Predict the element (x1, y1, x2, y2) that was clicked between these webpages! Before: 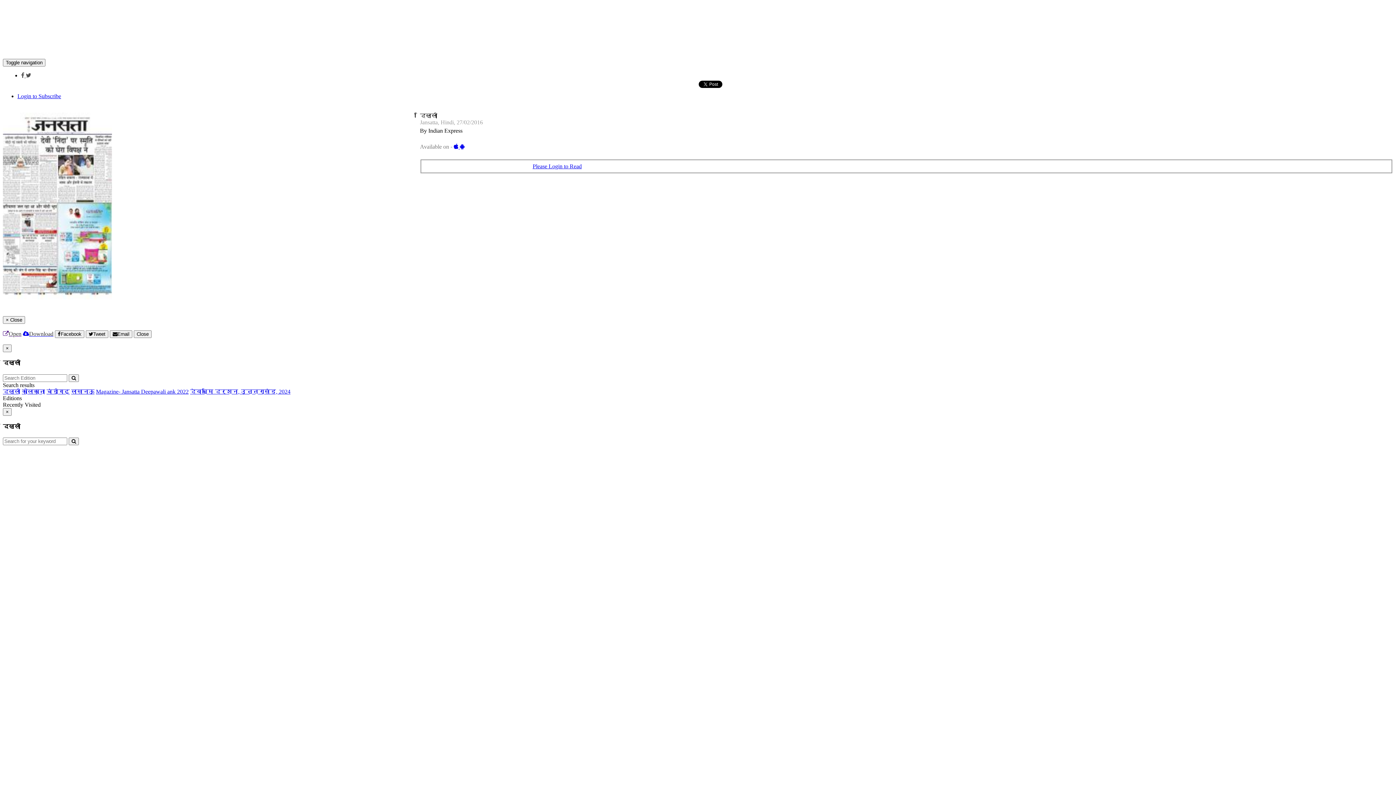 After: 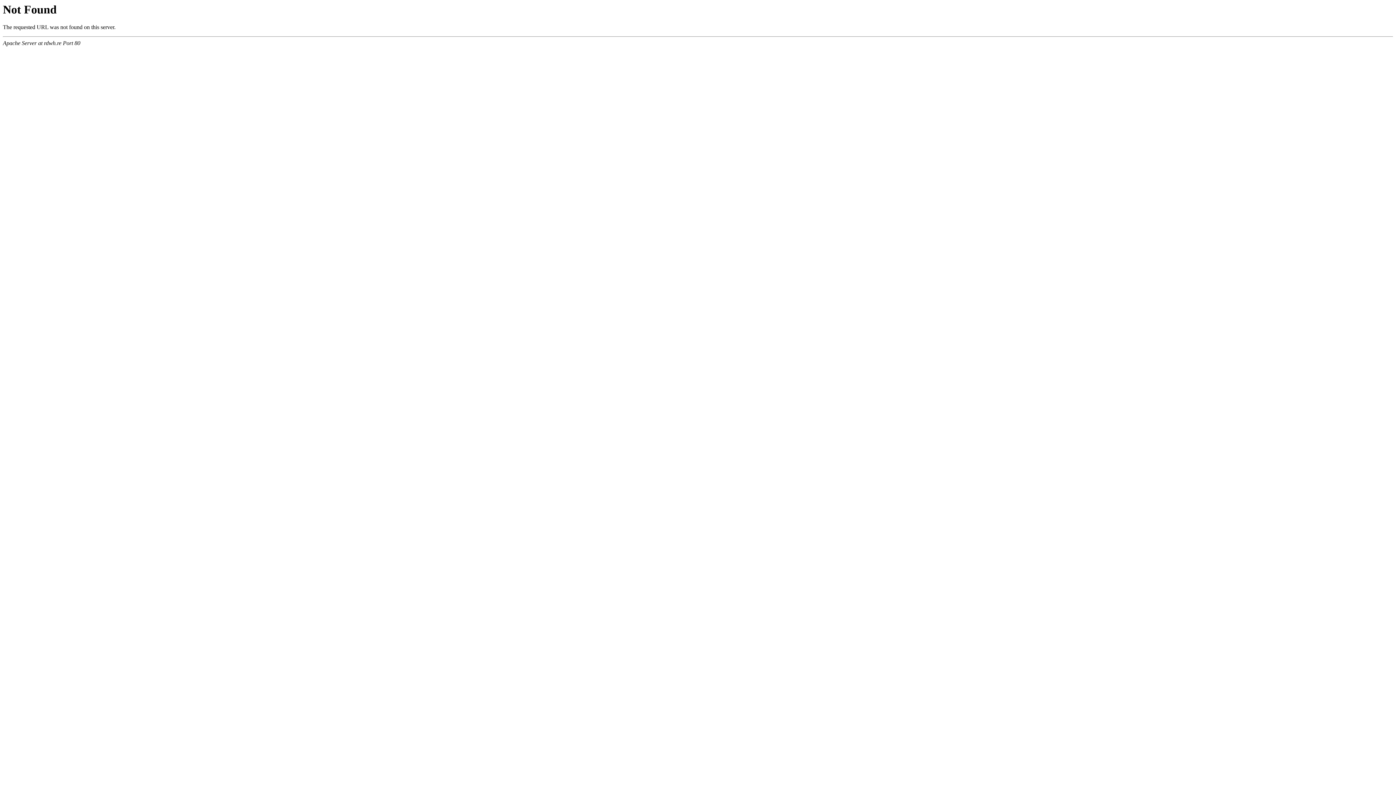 Action: bbox: (453, 143, 460, 149) label:  